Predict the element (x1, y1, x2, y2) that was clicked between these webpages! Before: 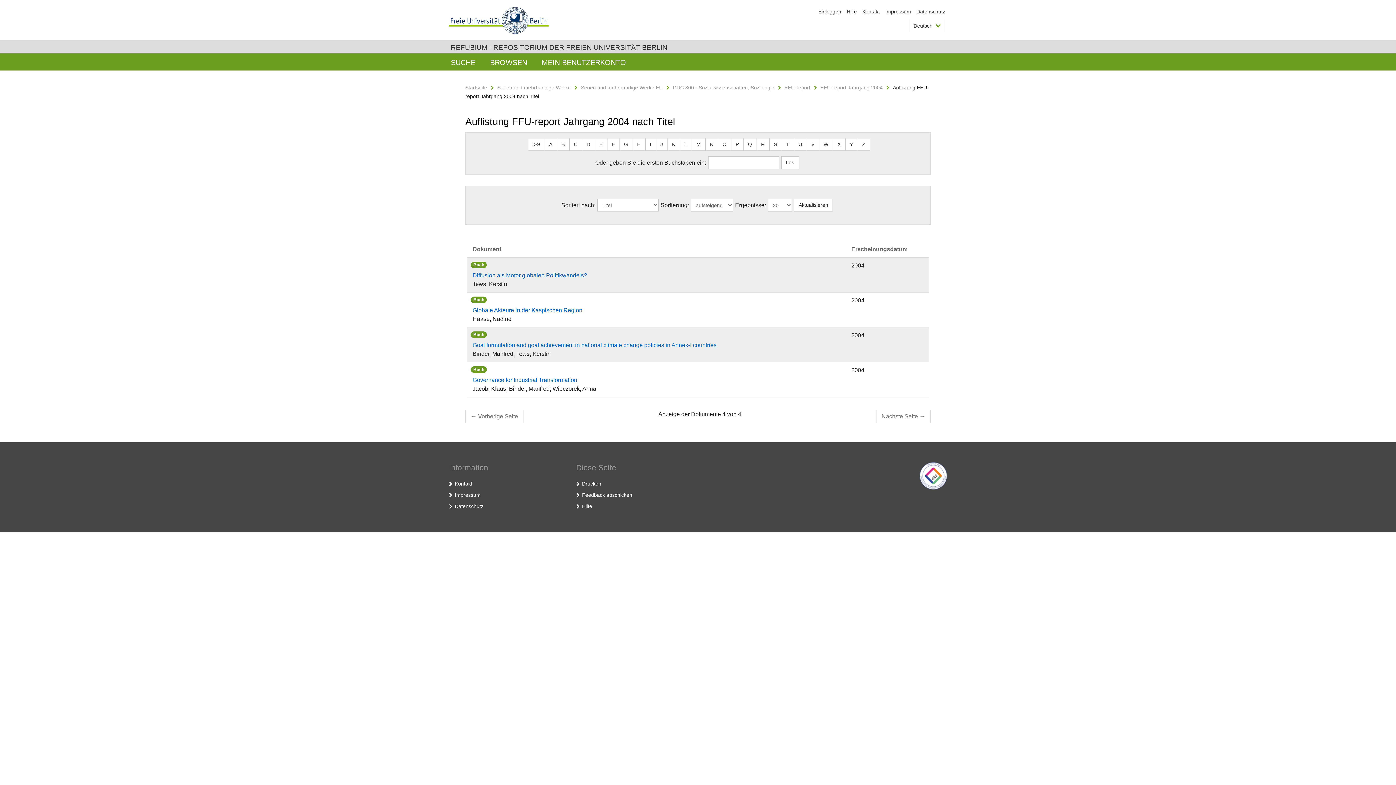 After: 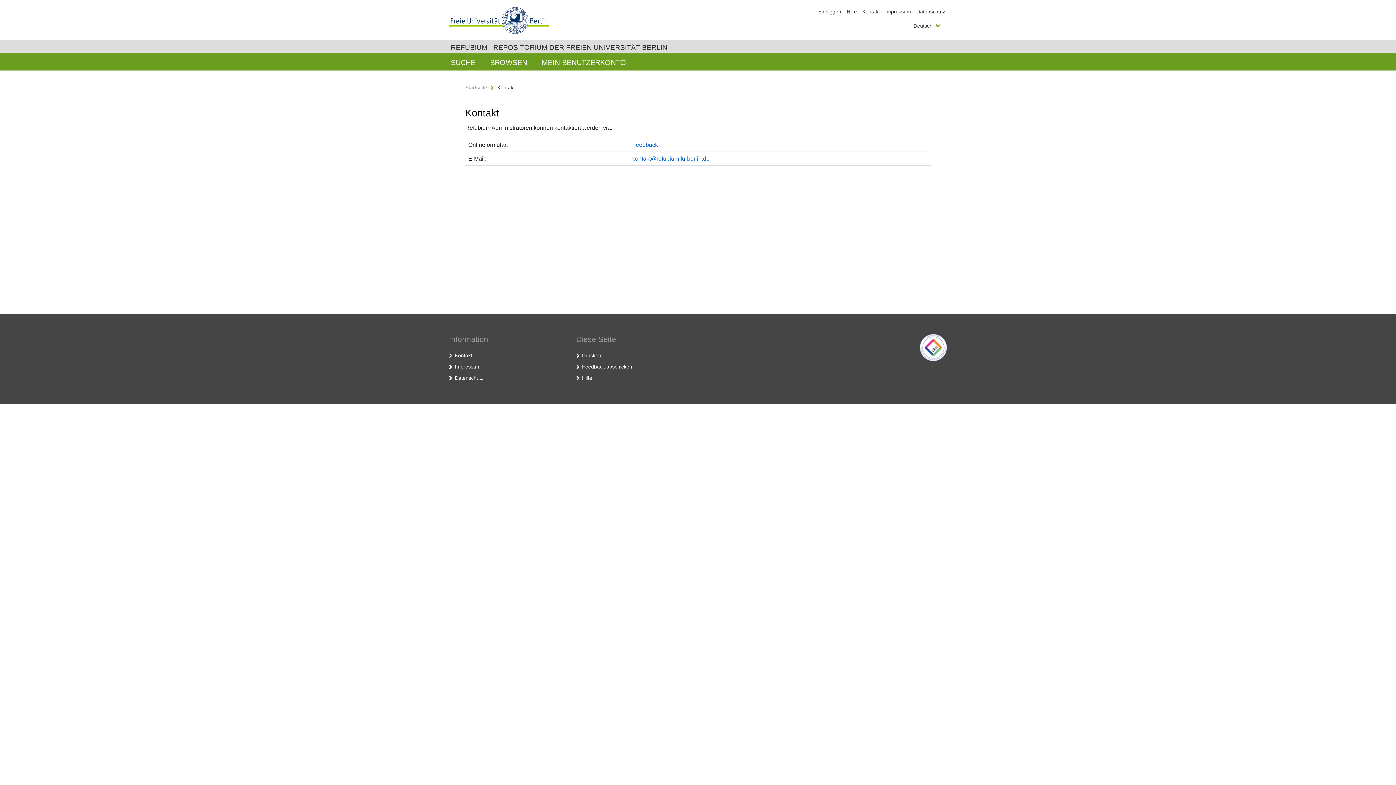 Action: bbox: (454, 481, 472, 486) label: Kontakt